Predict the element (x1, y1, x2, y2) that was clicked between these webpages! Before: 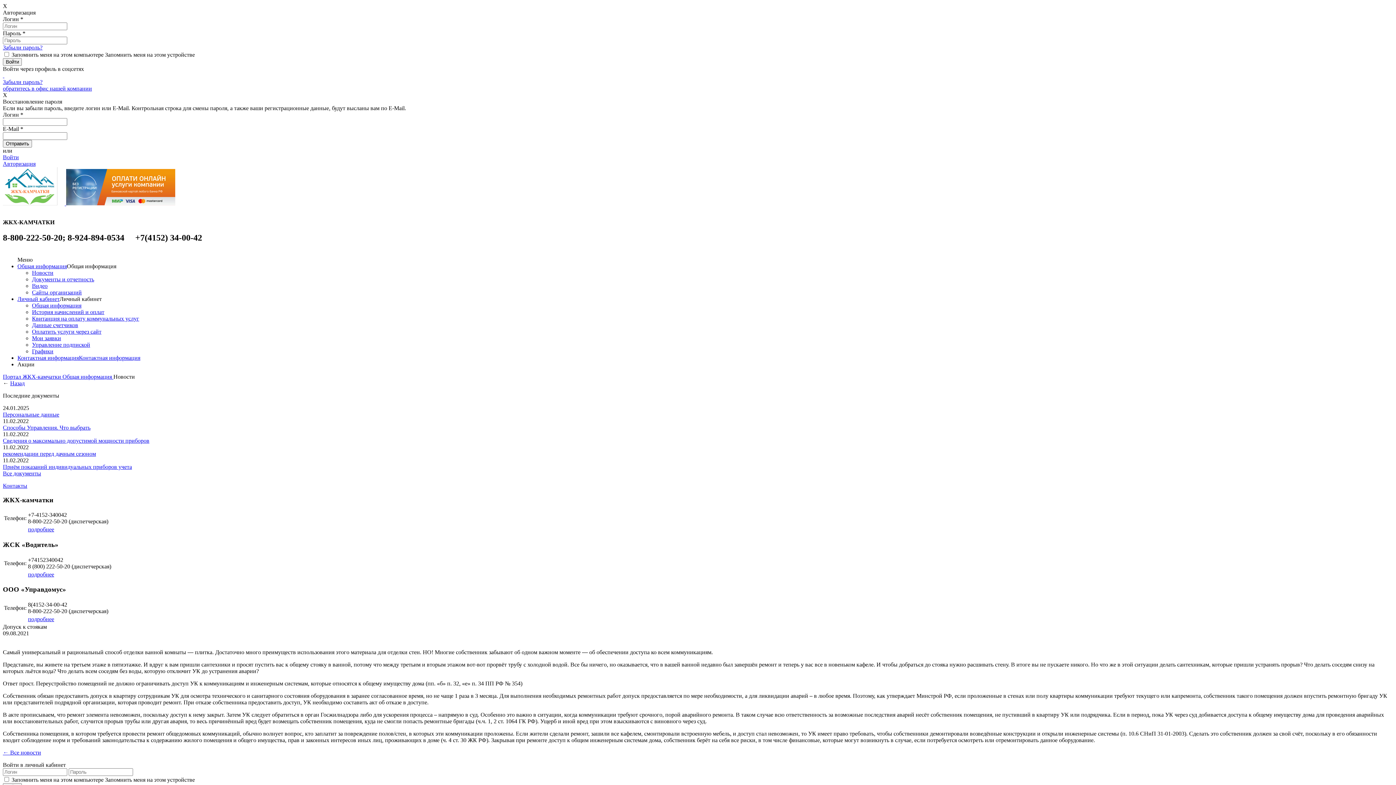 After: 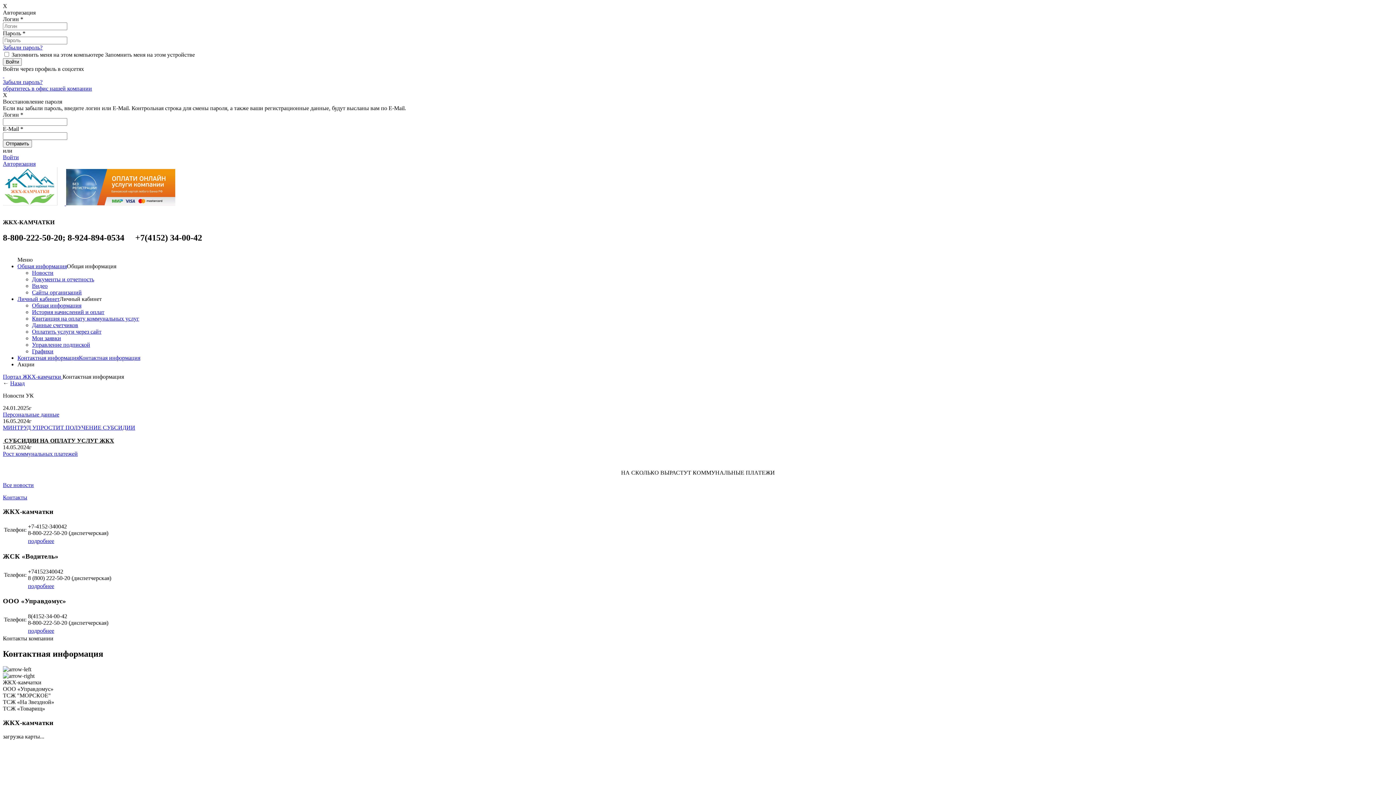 Action: label: Контакты bbox: (2, 482, 27, 489)